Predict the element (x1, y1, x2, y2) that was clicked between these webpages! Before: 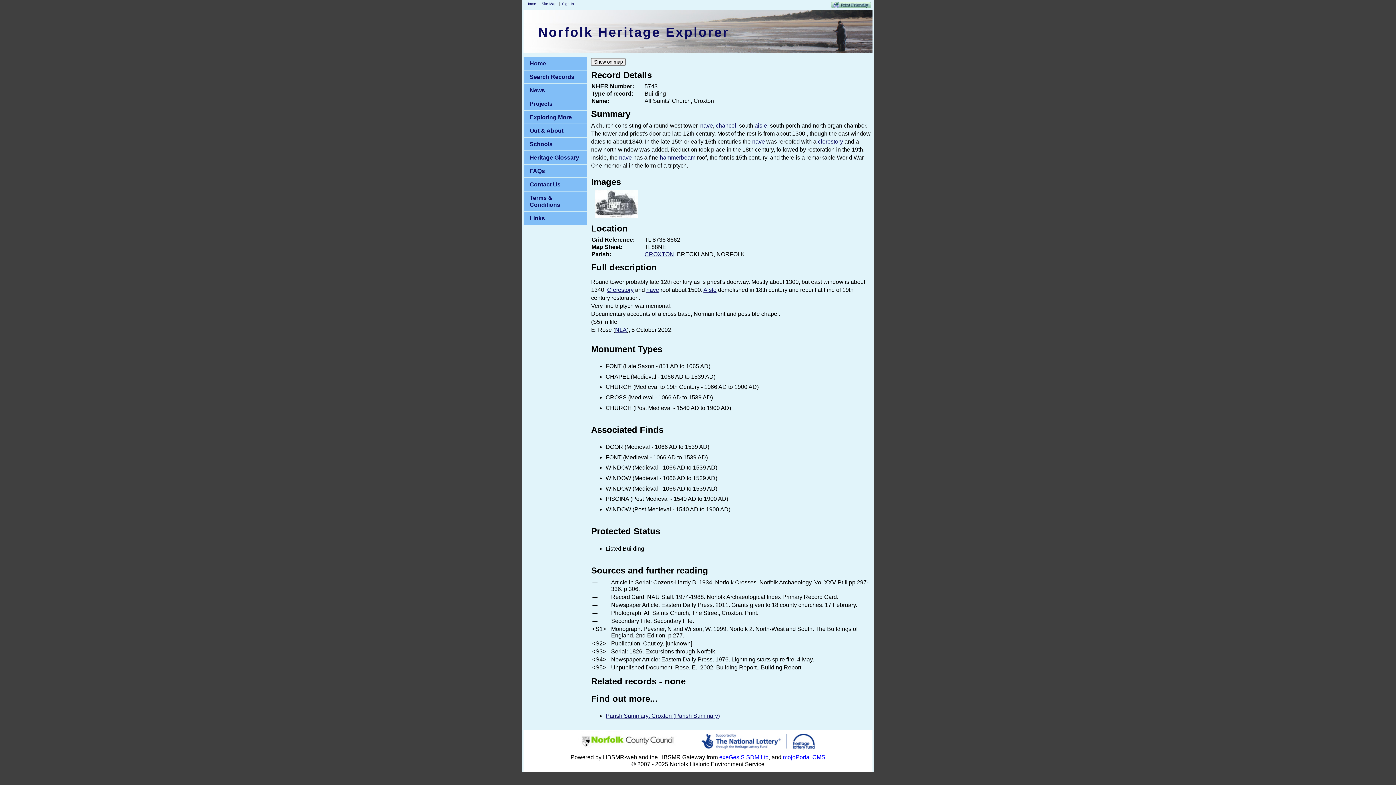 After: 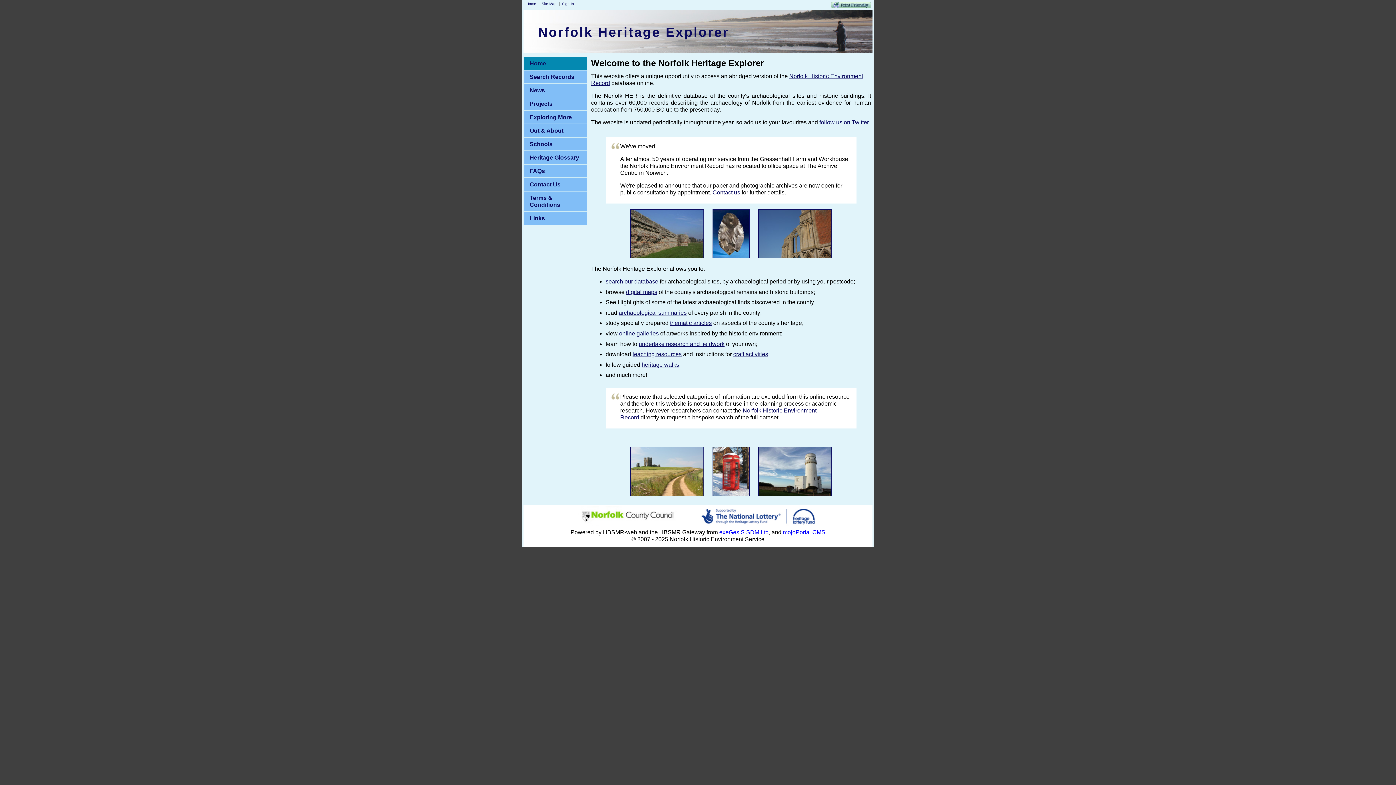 Action: label: Home bbox: (526, 1, 536, 5)